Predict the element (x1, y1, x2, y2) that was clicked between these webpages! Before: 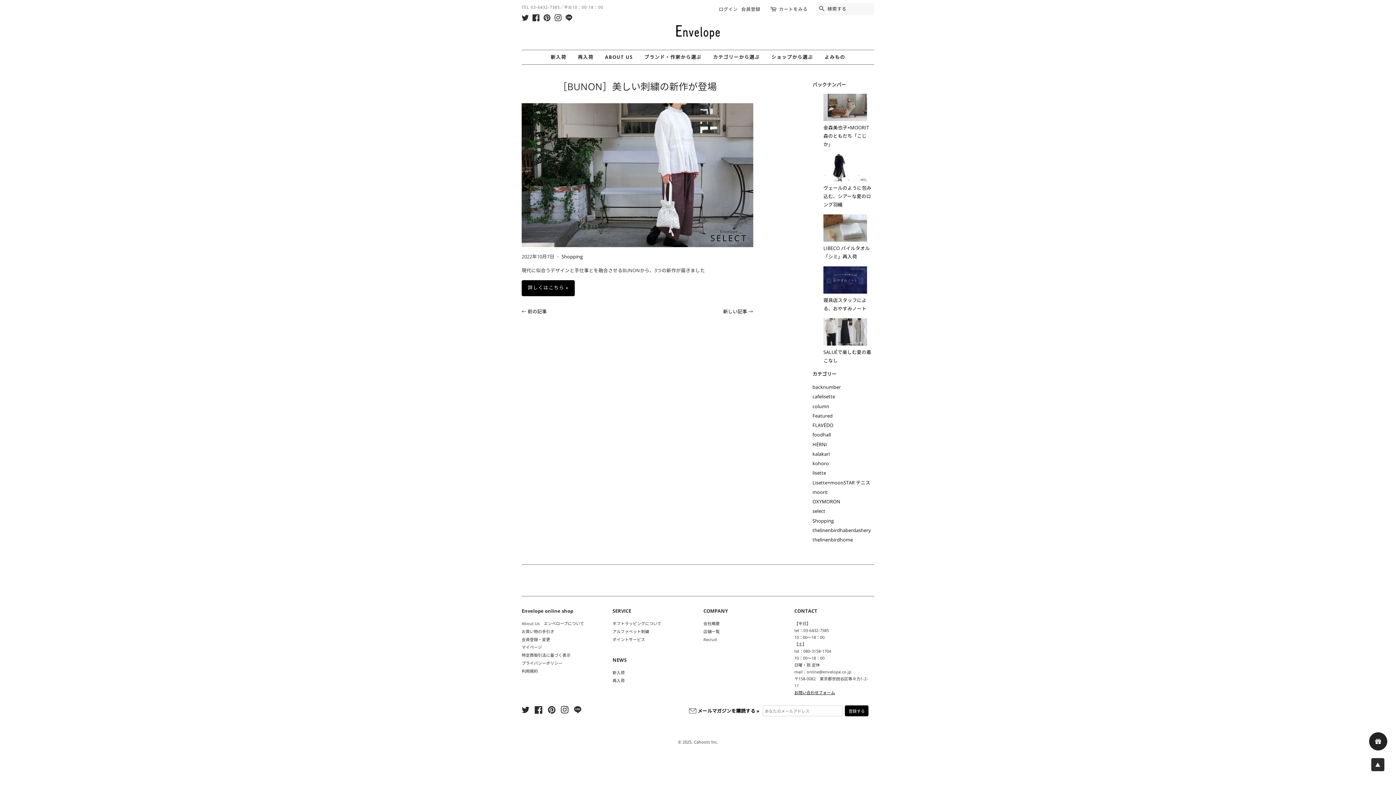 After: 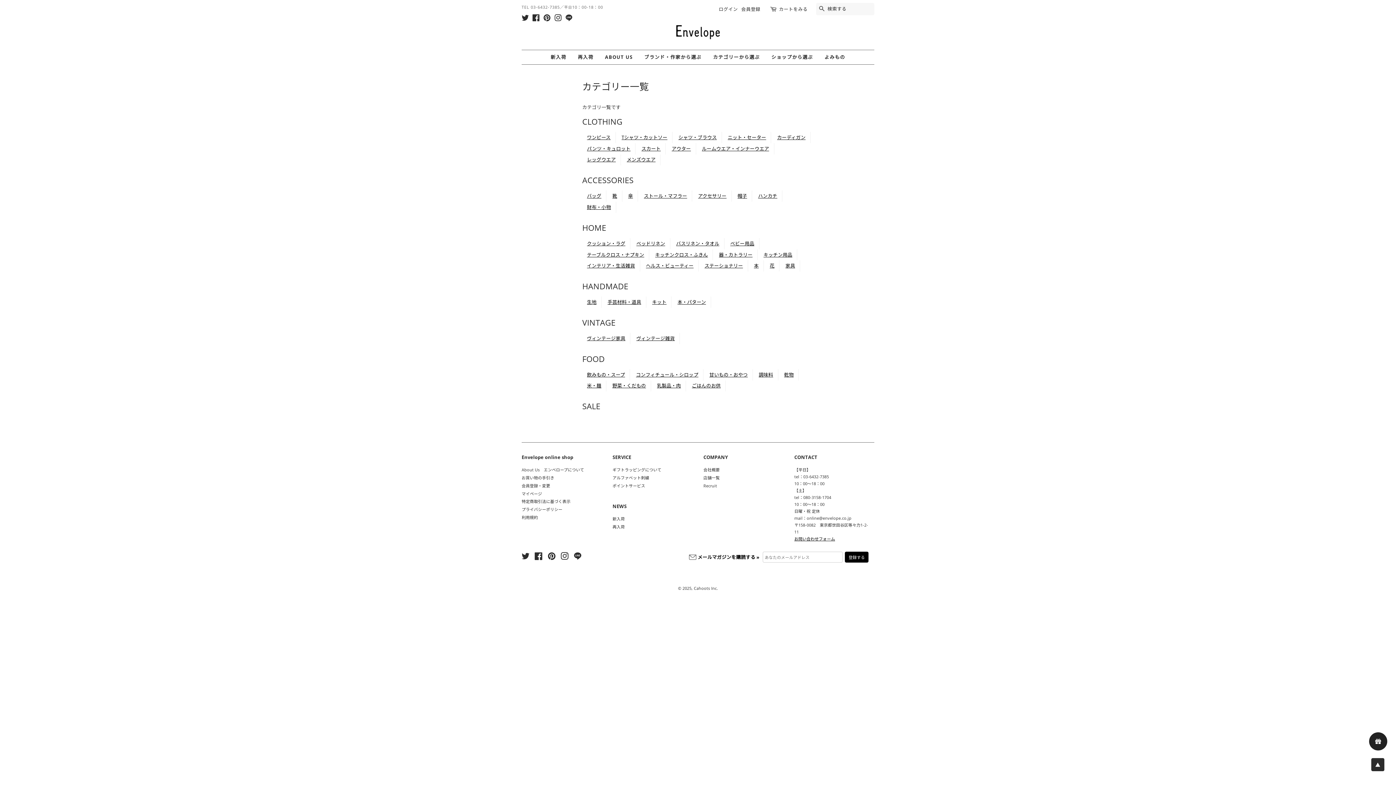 Action: label: カテゴリーから選ぶ bbox: (710, 50, 762, 64)